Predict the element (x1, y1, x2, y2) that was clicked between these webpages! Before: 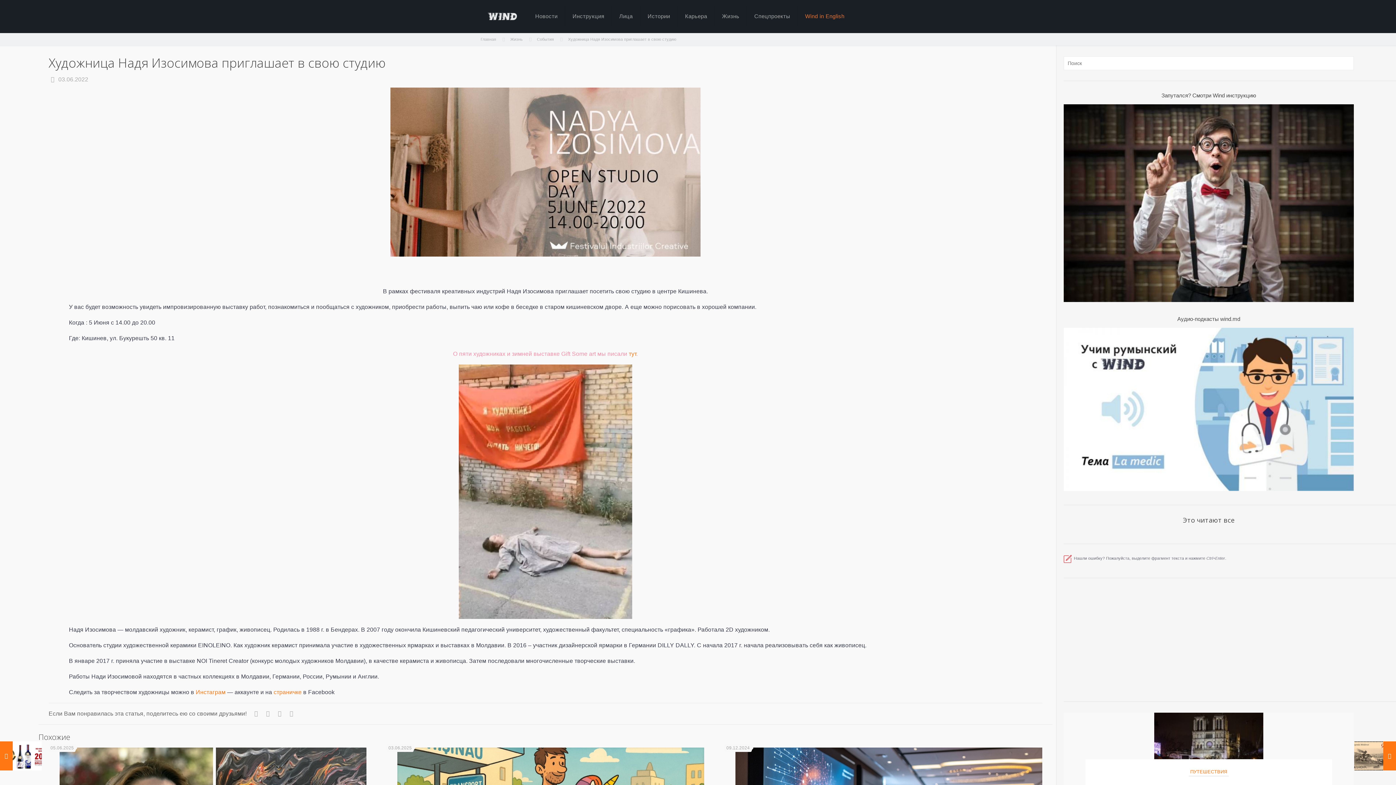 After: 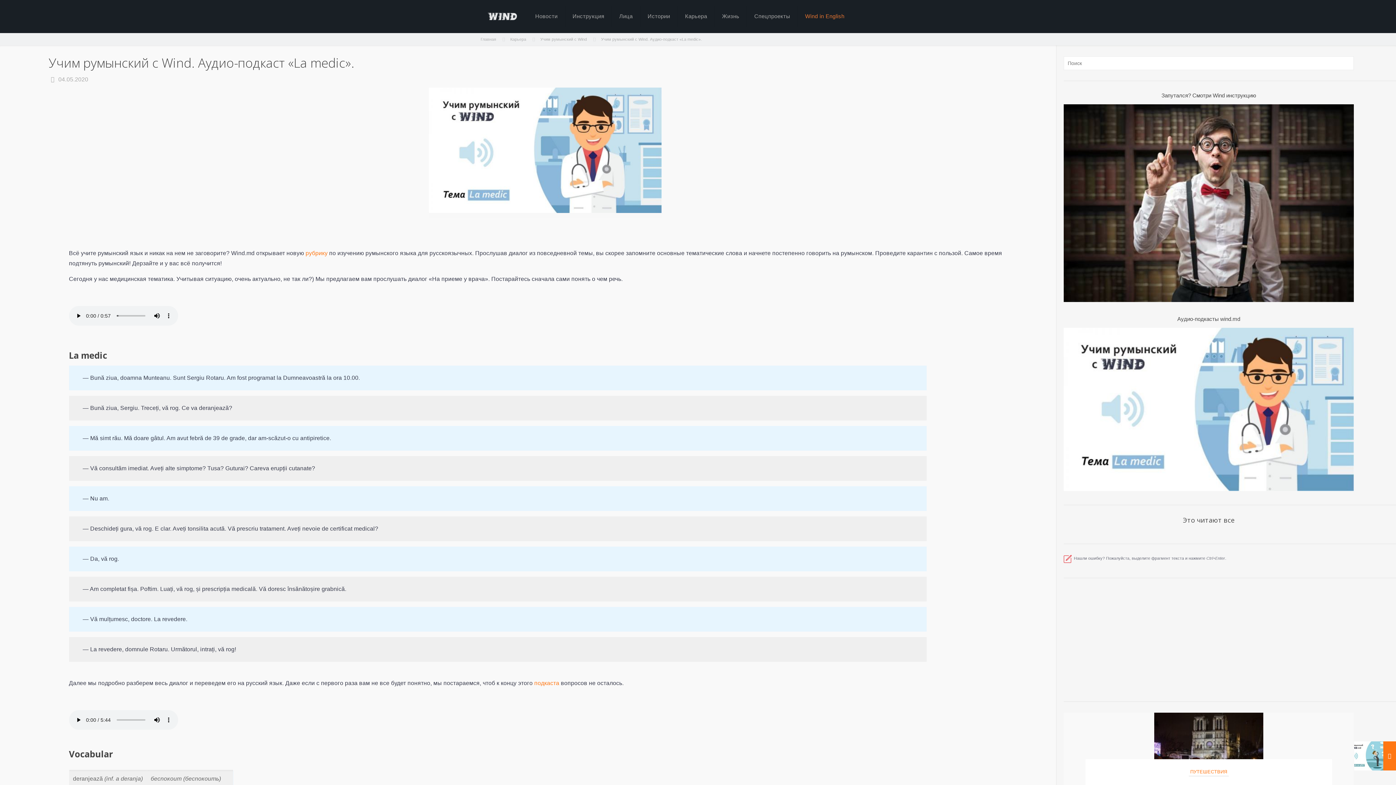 Action: bbox: (1063, 486, 1354, 492)